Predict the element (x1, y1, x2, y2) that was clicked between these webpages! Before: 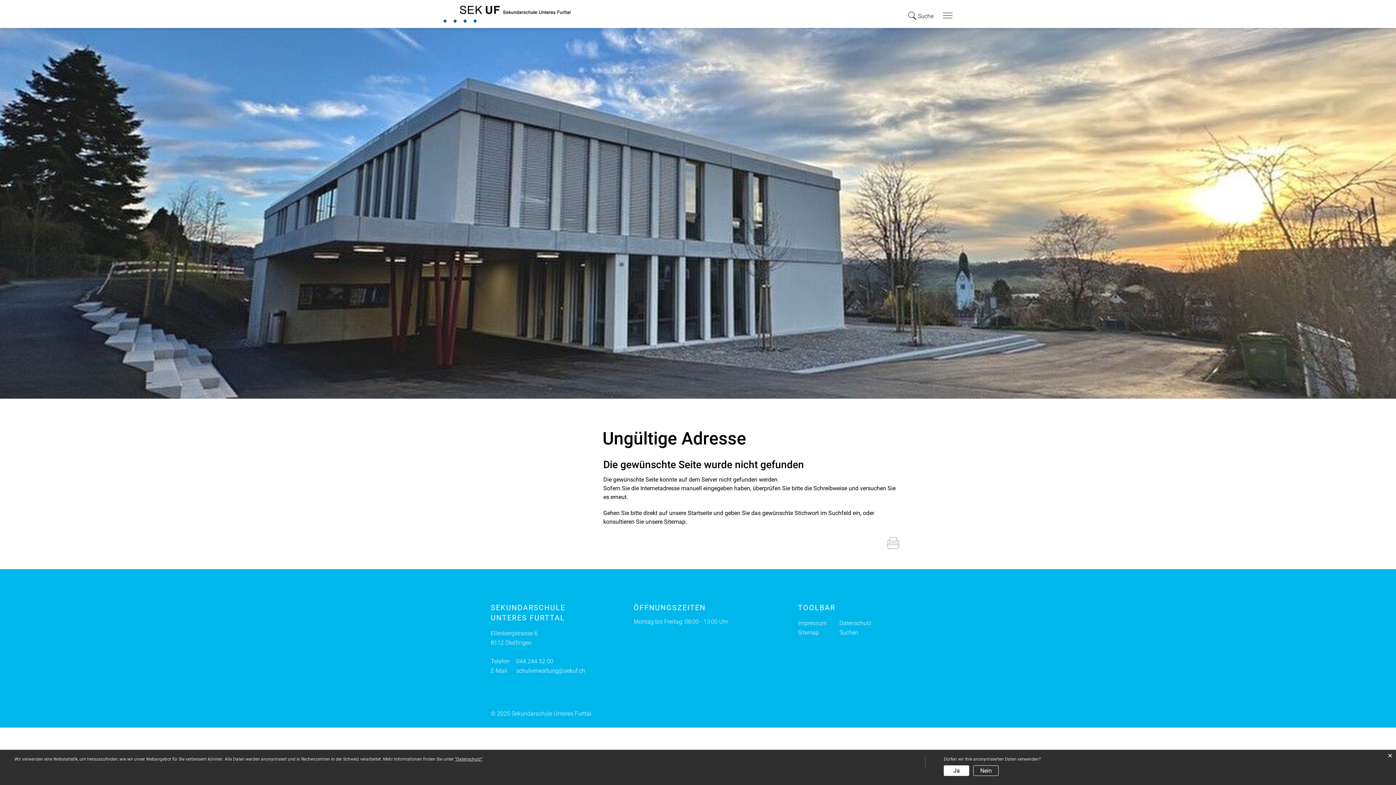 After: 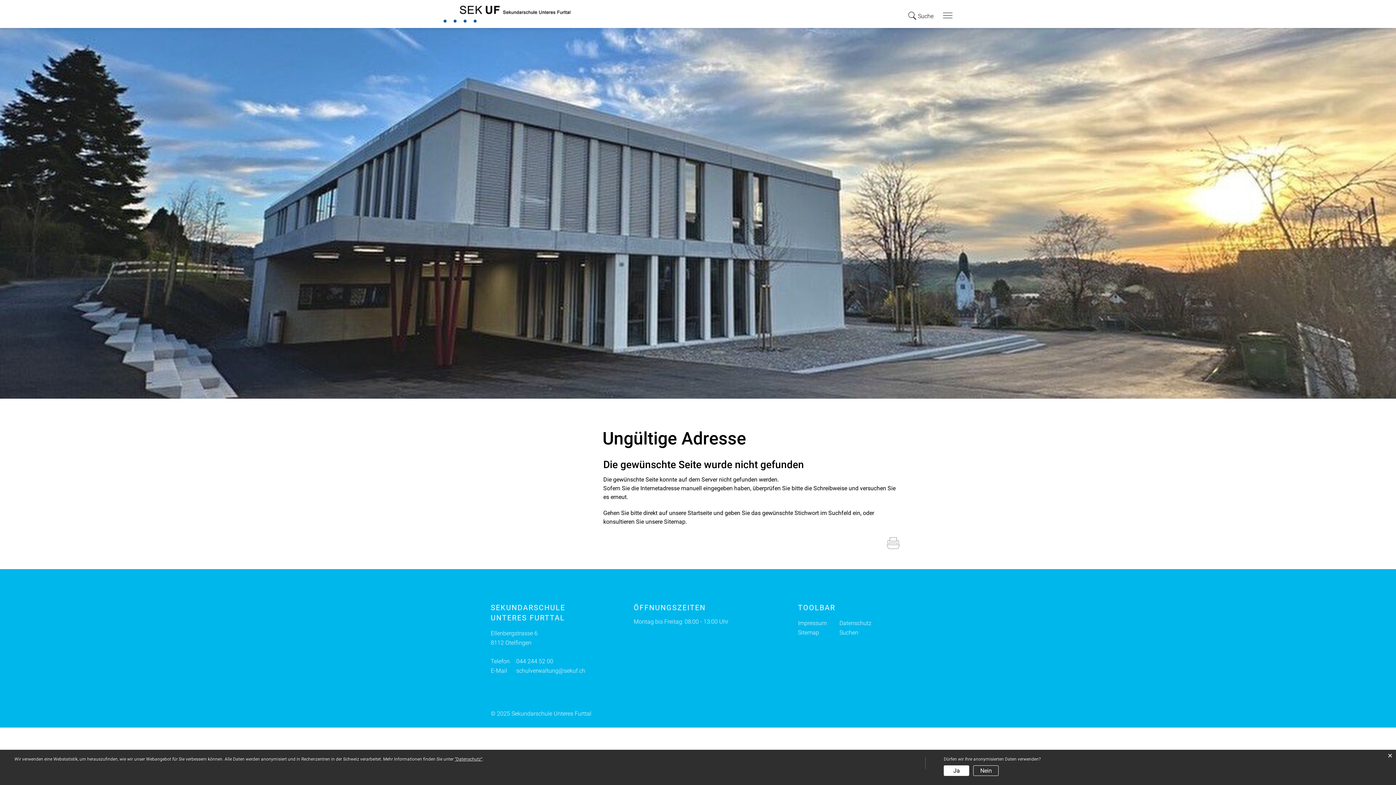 Action: label: schulverwaltung@sekuf.ch bbox: (516, 666, 633, 676)